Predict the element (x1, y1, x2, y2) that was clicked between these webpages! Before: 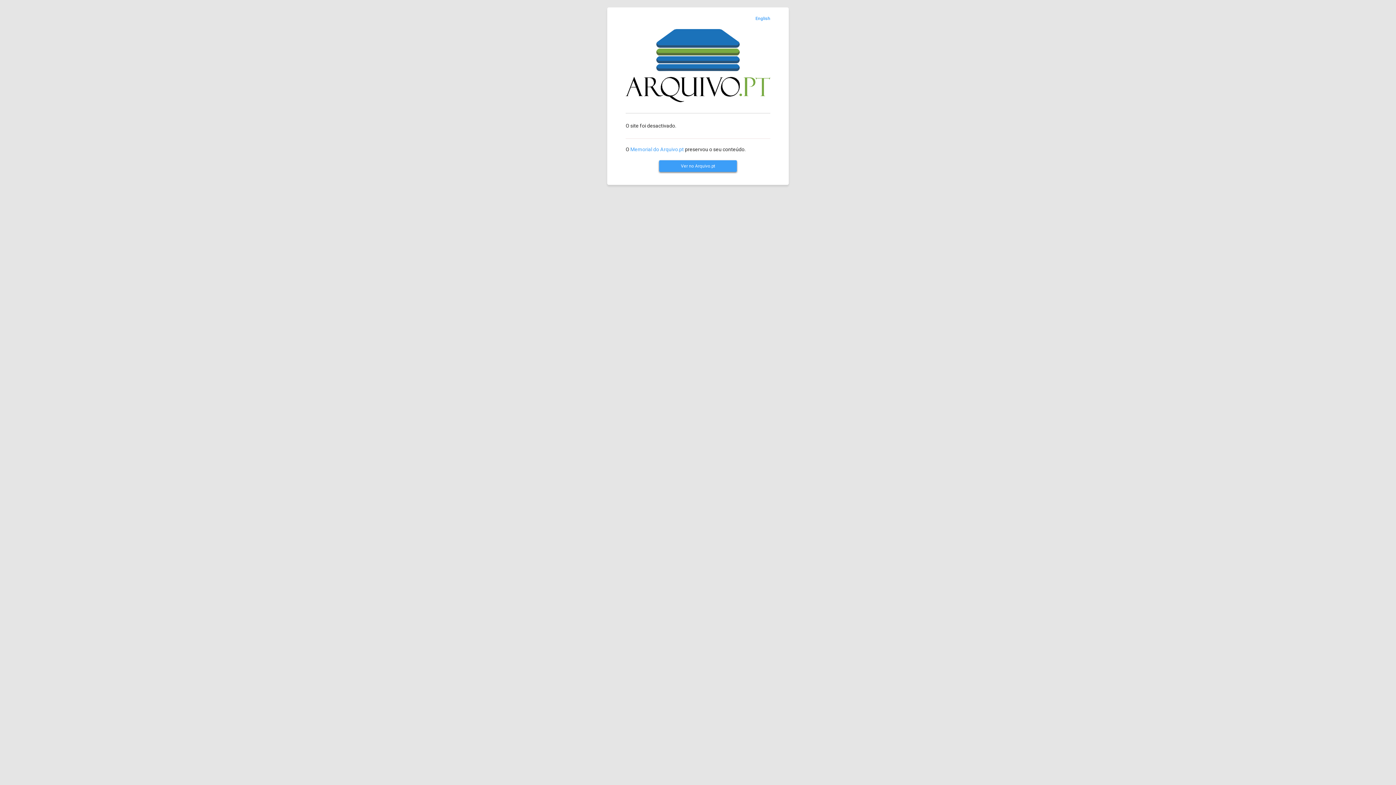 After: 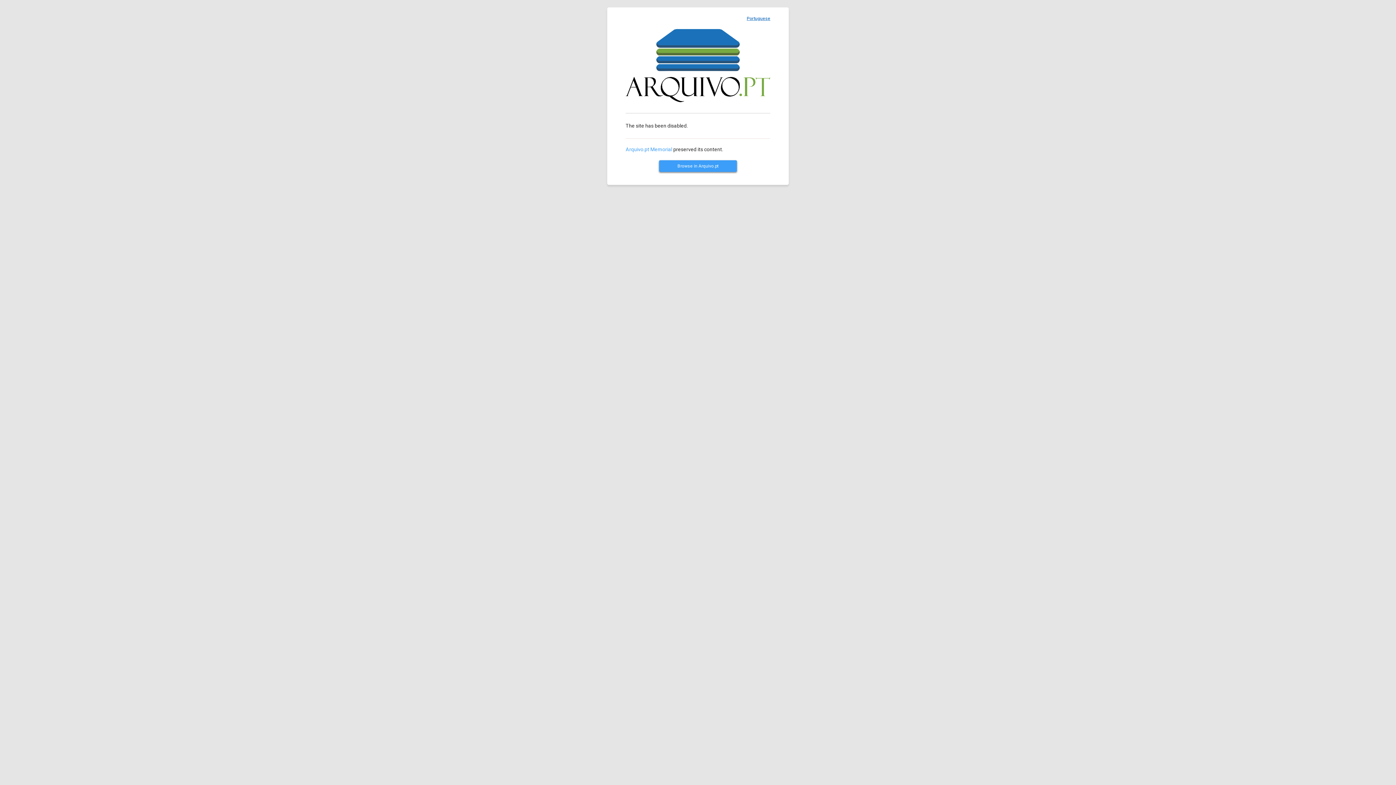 Action: bbox: (755, 15, 770, 21) label: English